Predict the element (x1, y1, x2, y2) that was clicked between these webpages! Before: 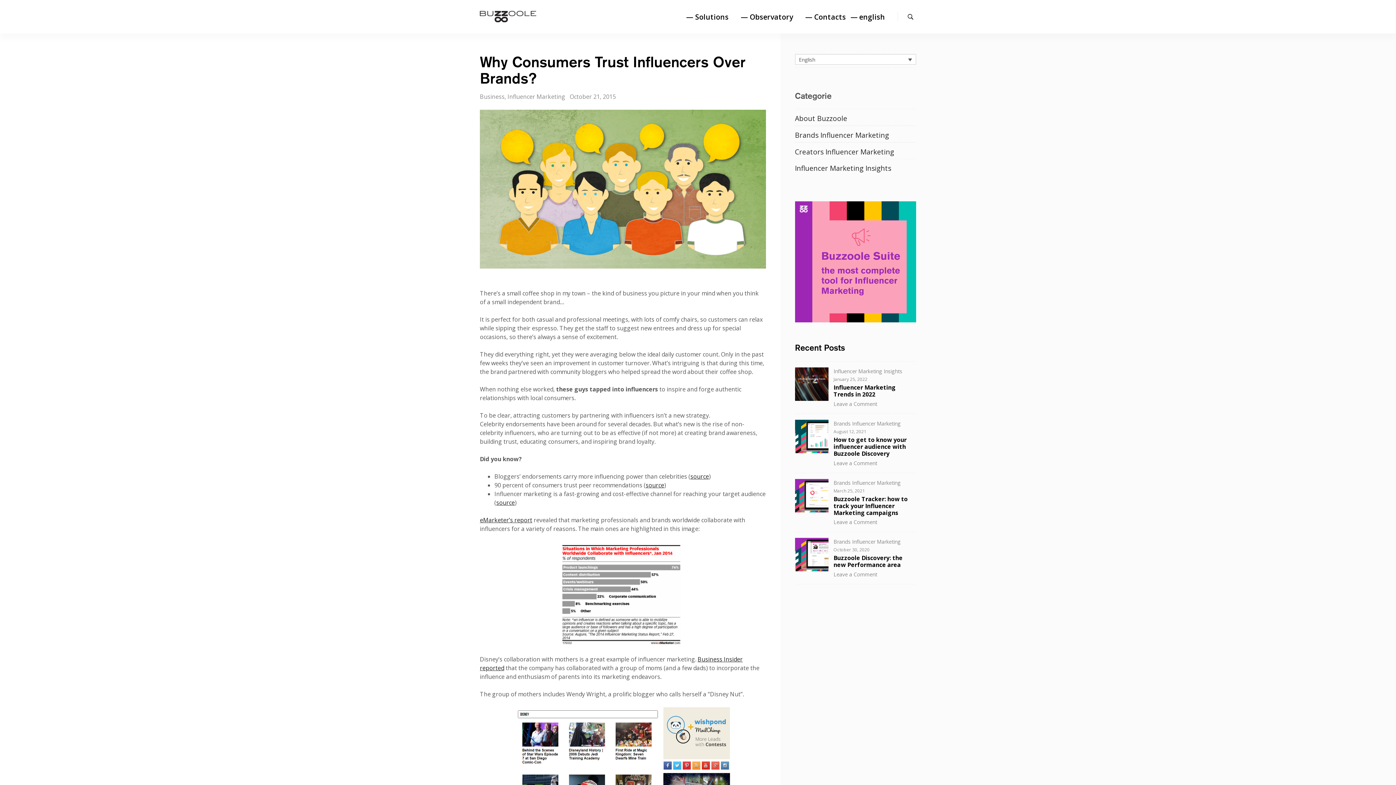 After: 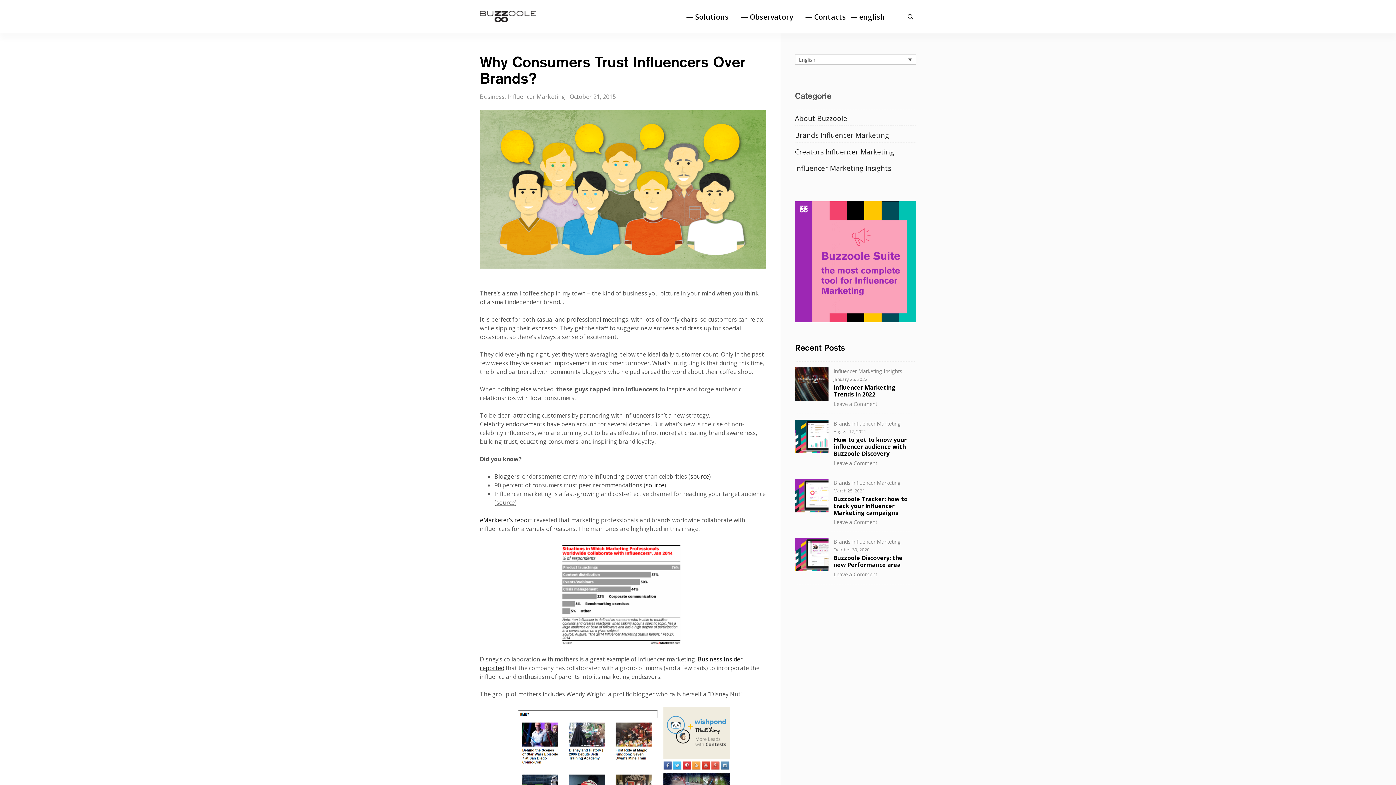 Action: label: source bbox: (496, 499, 514, 507)